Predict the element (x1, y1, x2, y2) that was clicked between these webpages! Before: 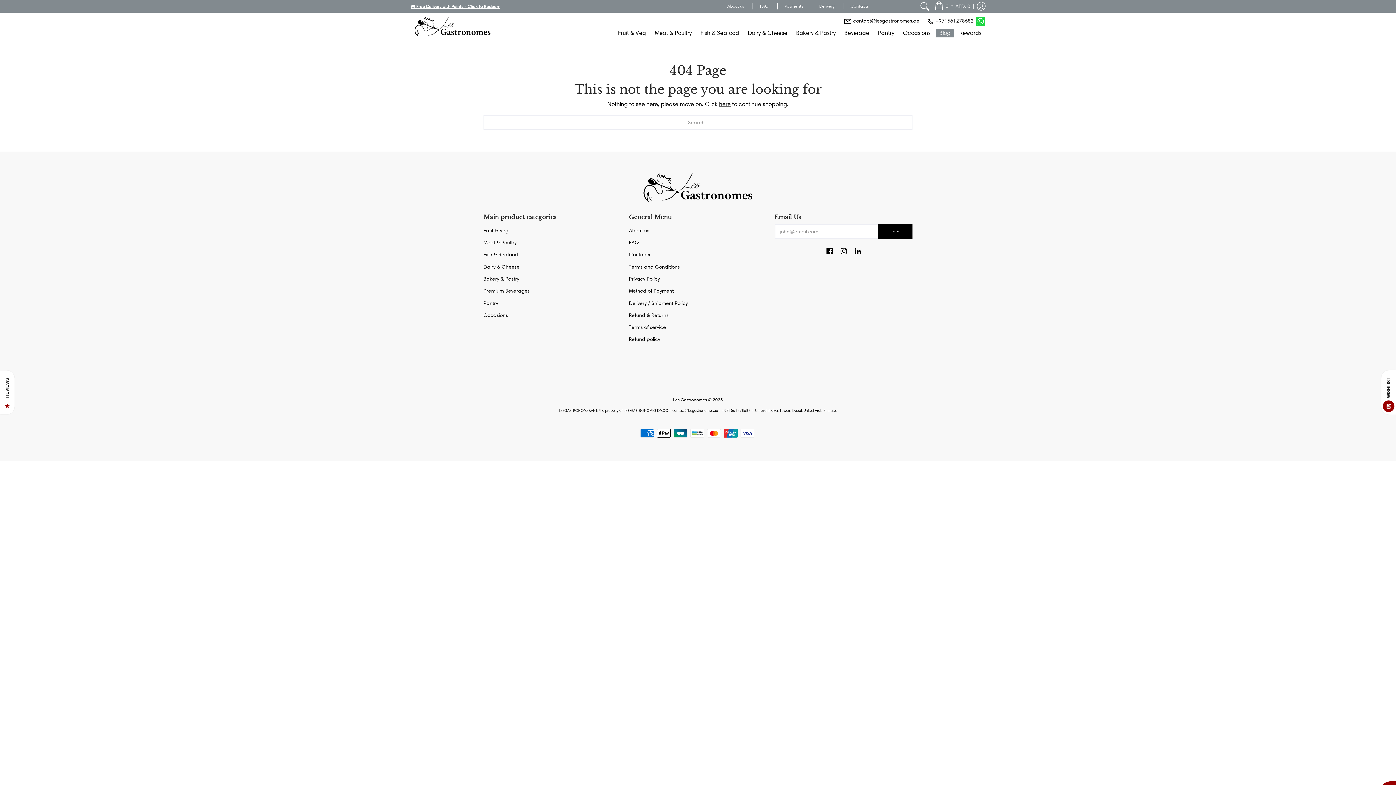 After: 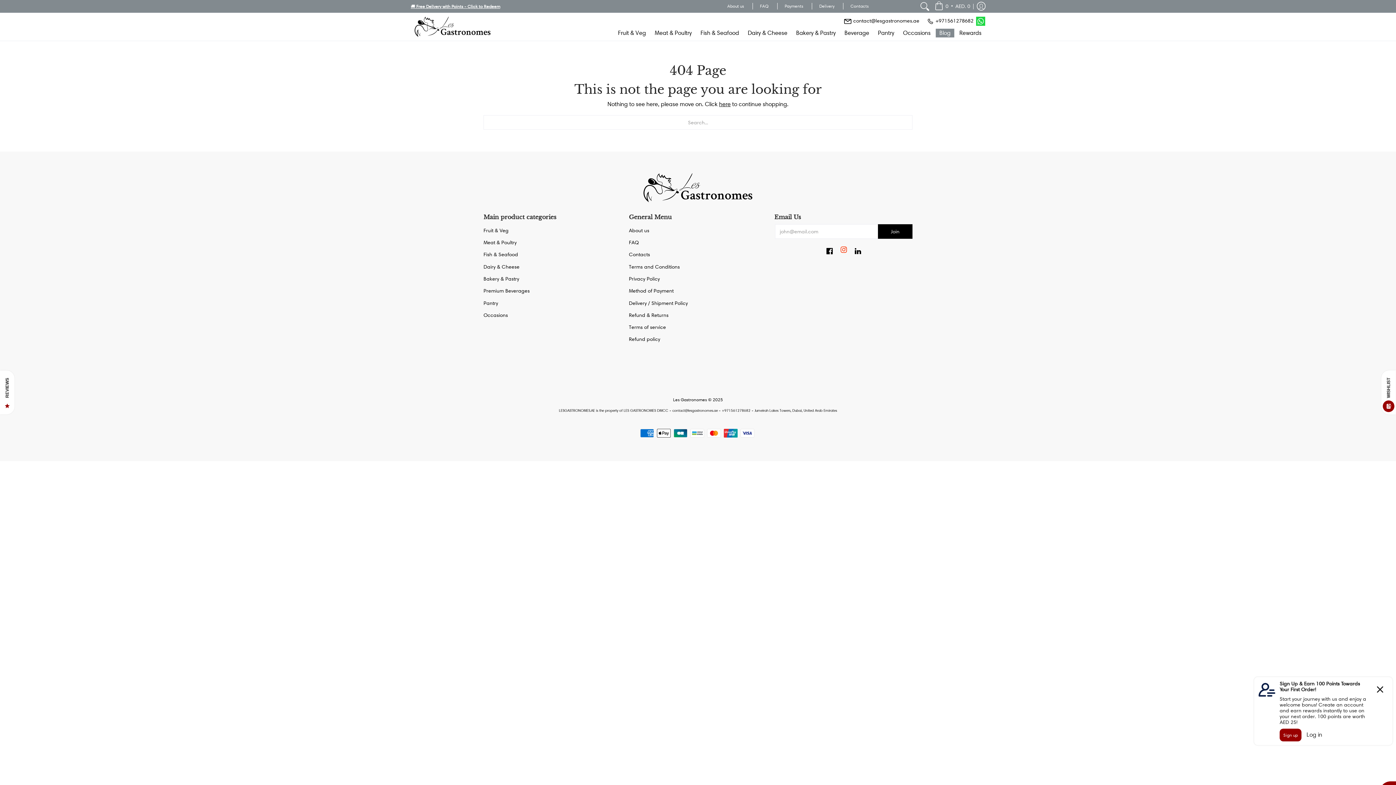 Action: label: Instagram bbox: (840, 244, 847, 251)